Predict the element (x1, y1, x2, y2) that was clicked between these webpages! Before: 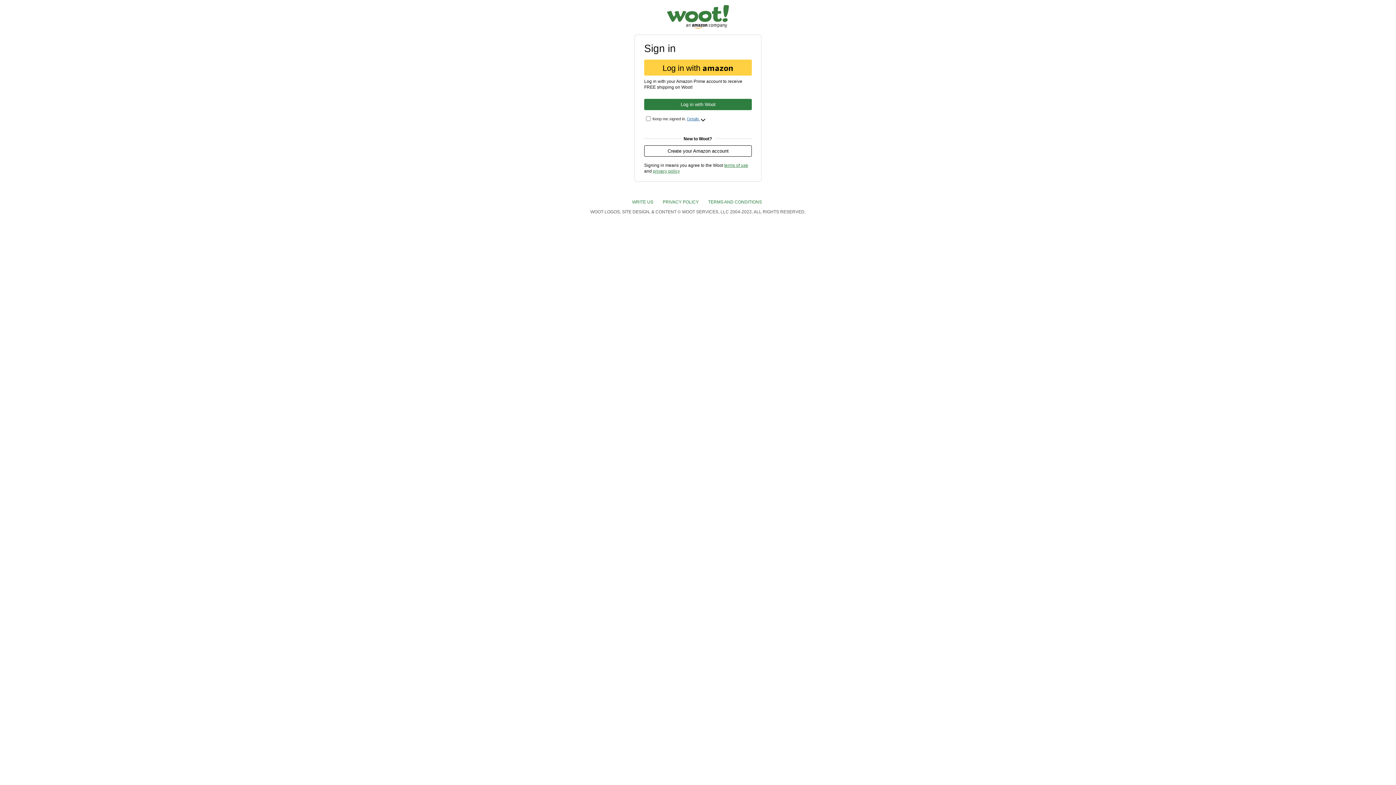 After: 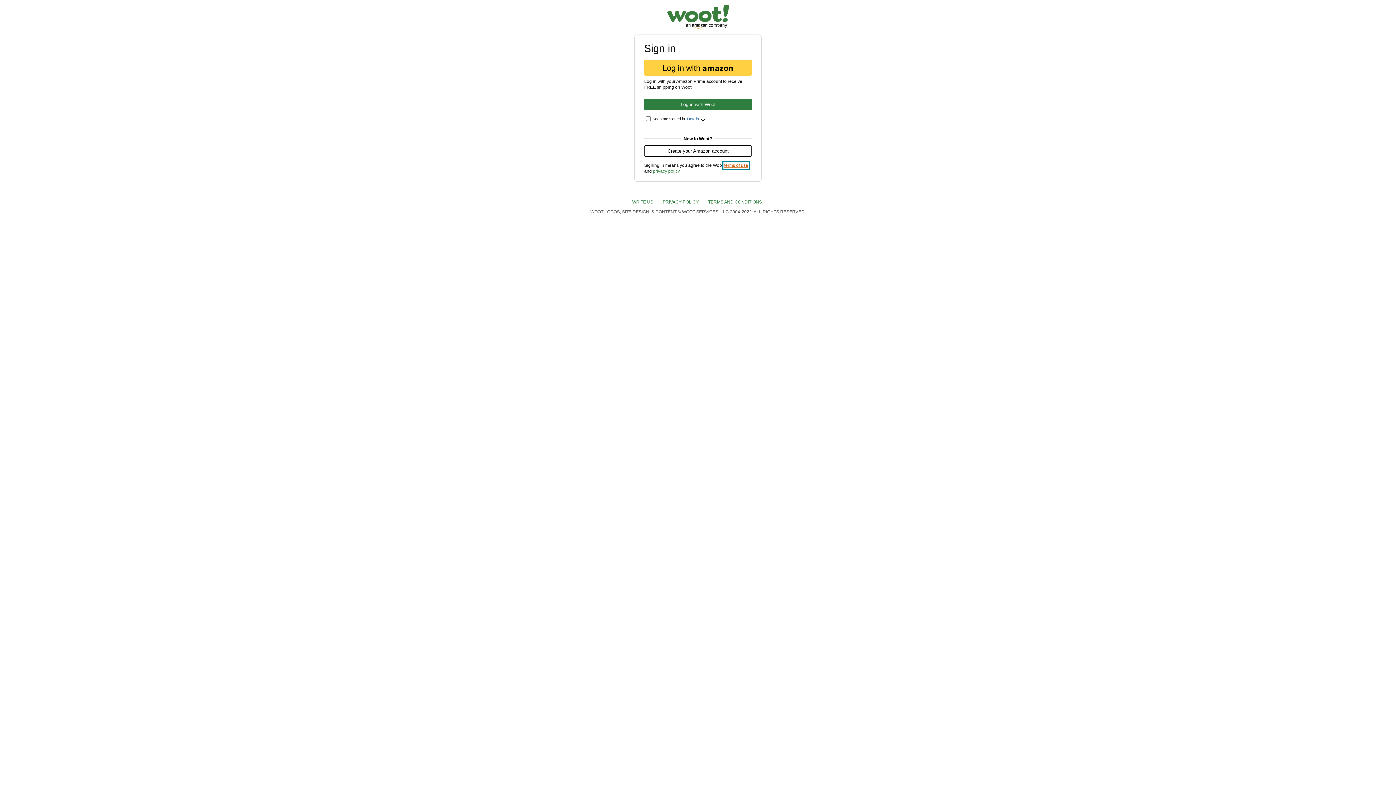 Action: label: terms of use bbox: (724, 163, 748, 168)